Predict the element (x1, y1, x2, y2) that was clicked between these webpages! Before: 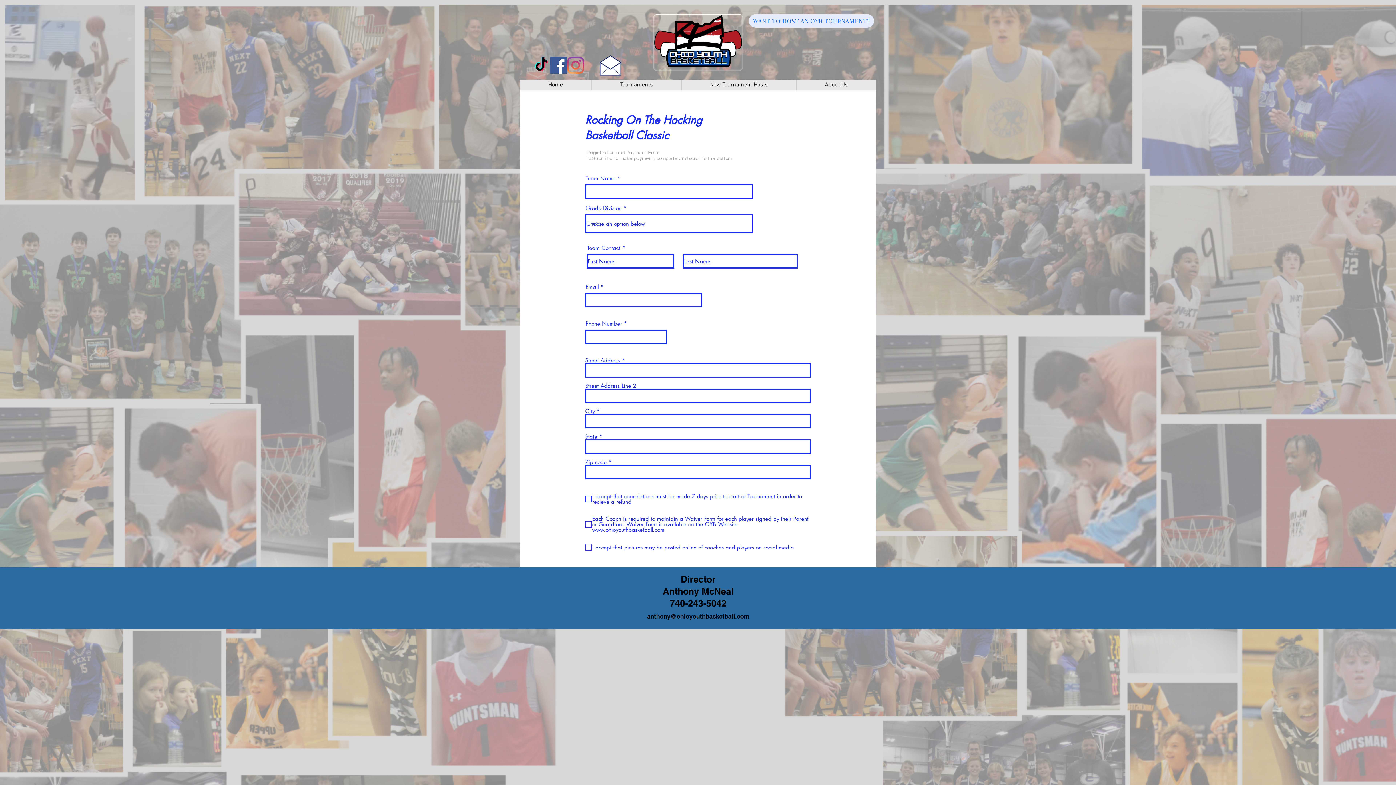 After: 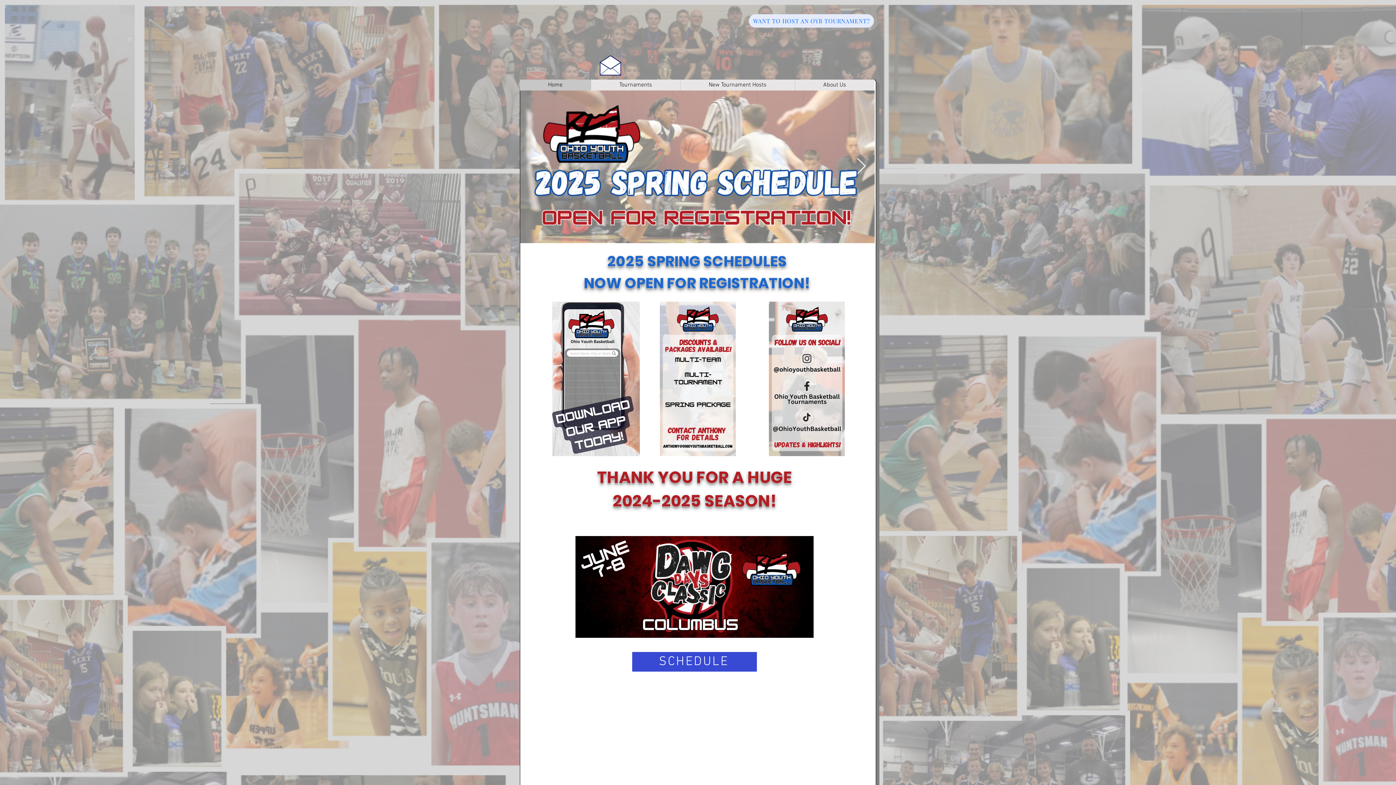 Action: bbox: (520, 79, 591, 90) label: Home